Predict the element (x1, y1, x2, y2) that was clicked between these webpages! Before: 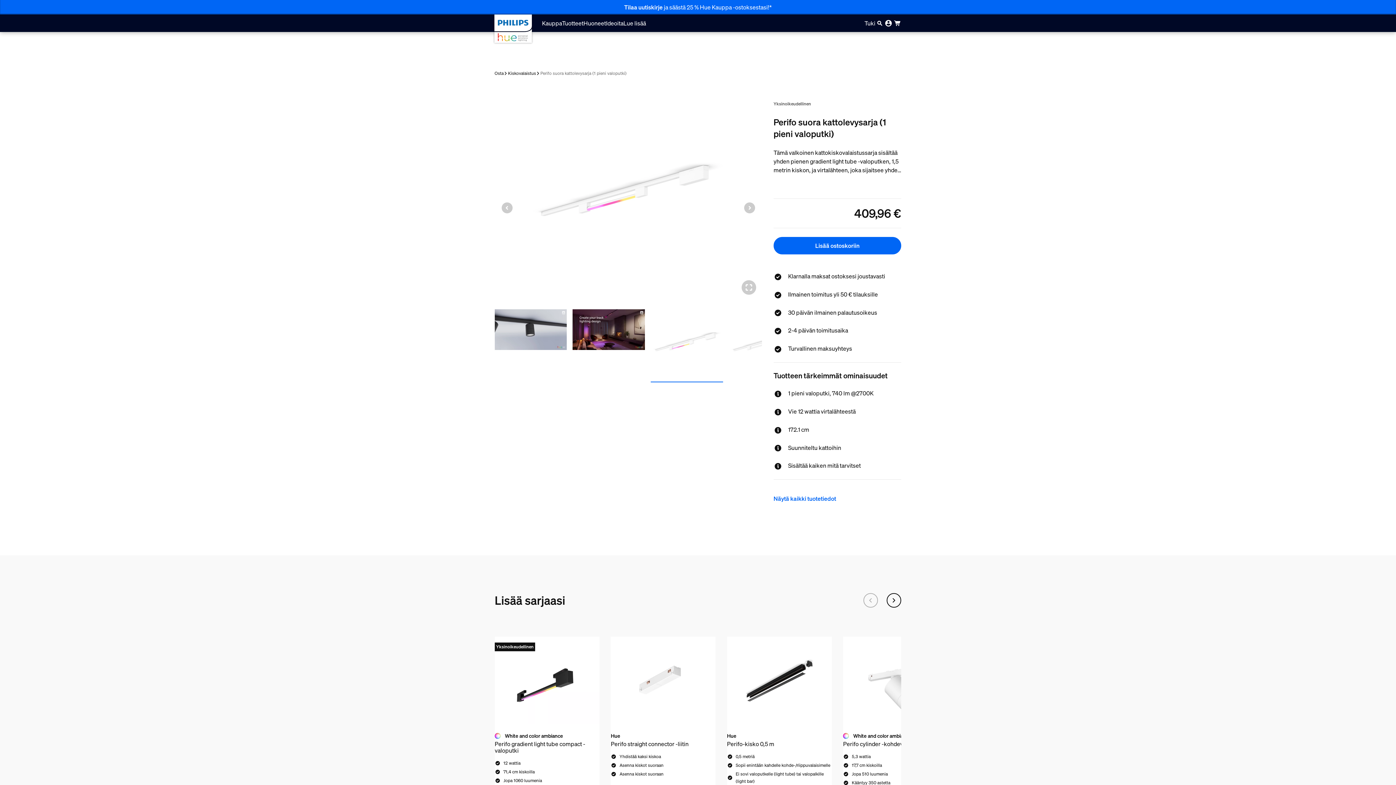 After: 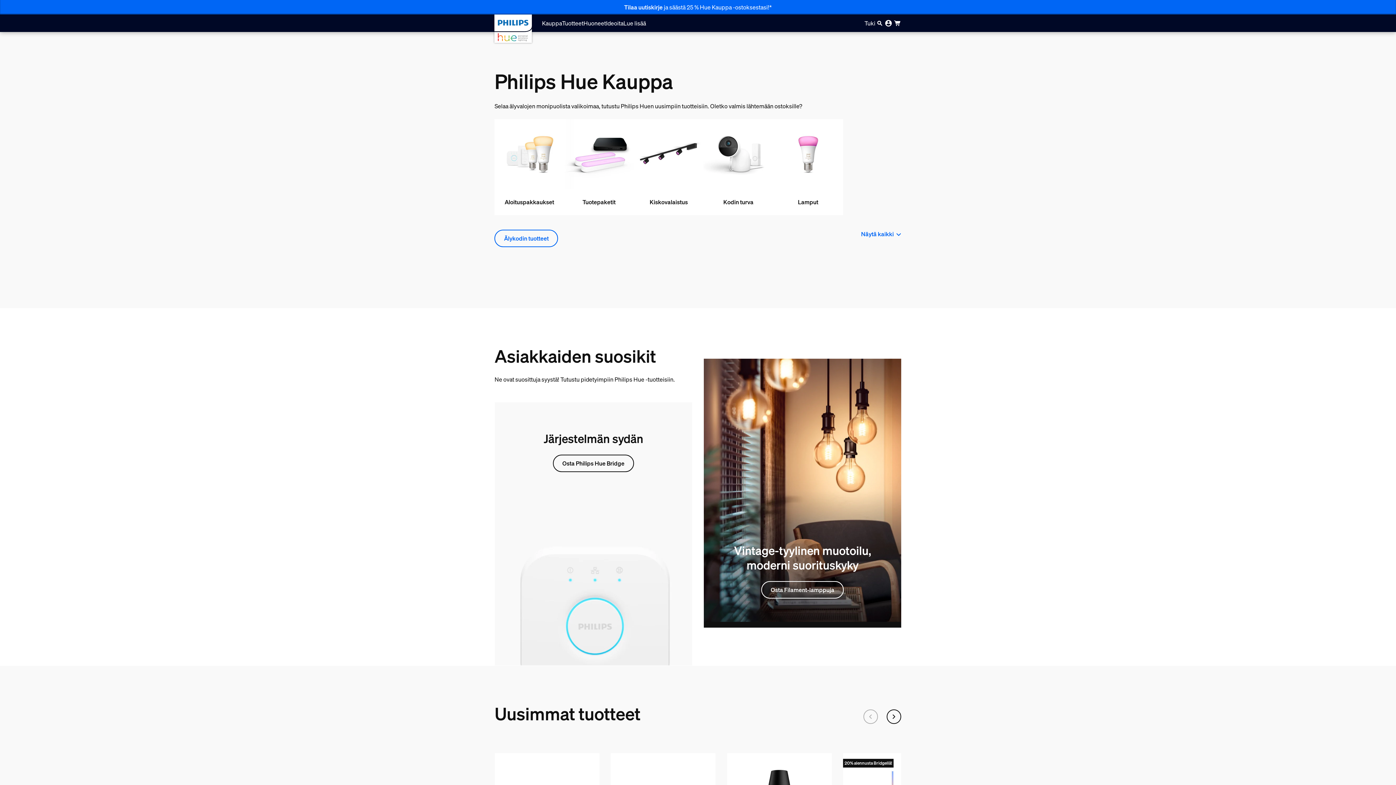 Action: bbox: (494, 69, 503, 77) label: Osta